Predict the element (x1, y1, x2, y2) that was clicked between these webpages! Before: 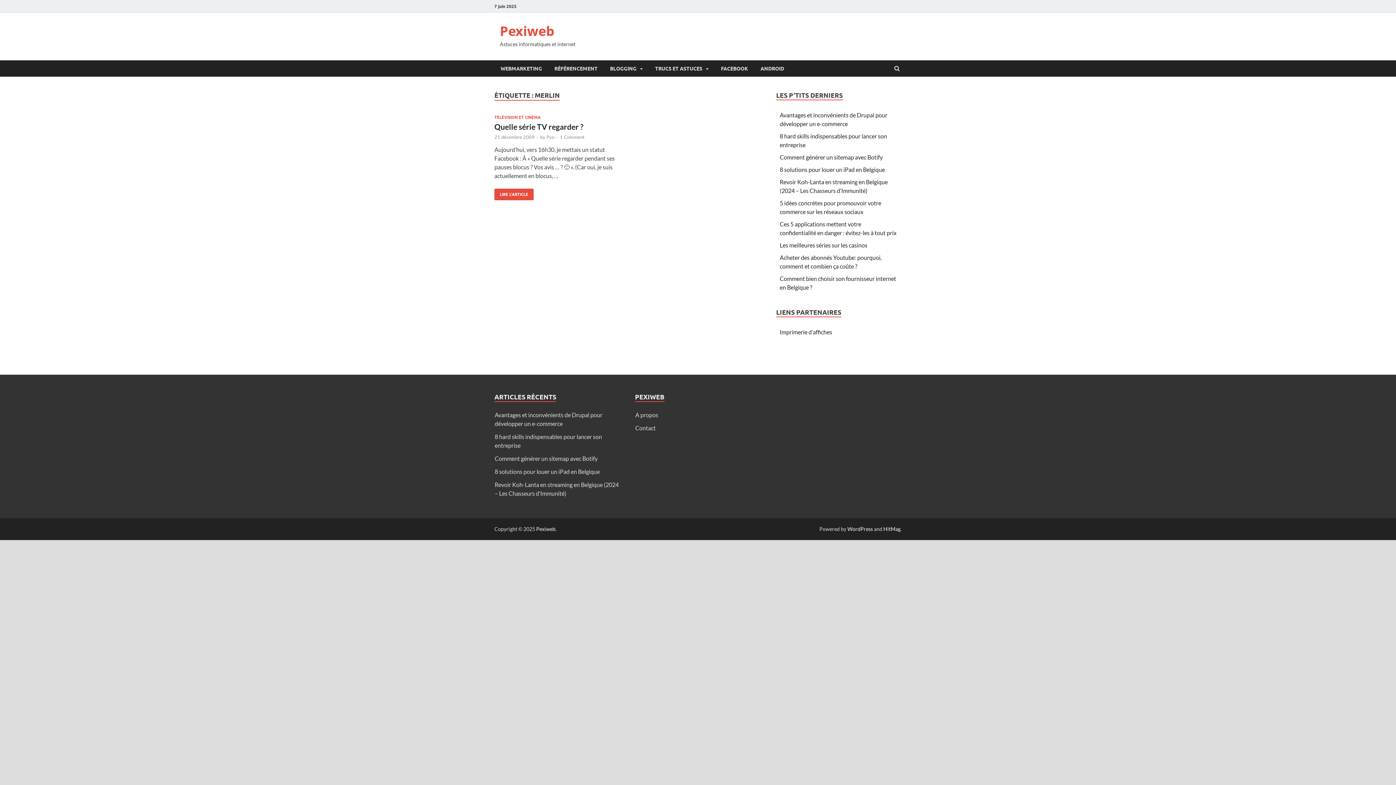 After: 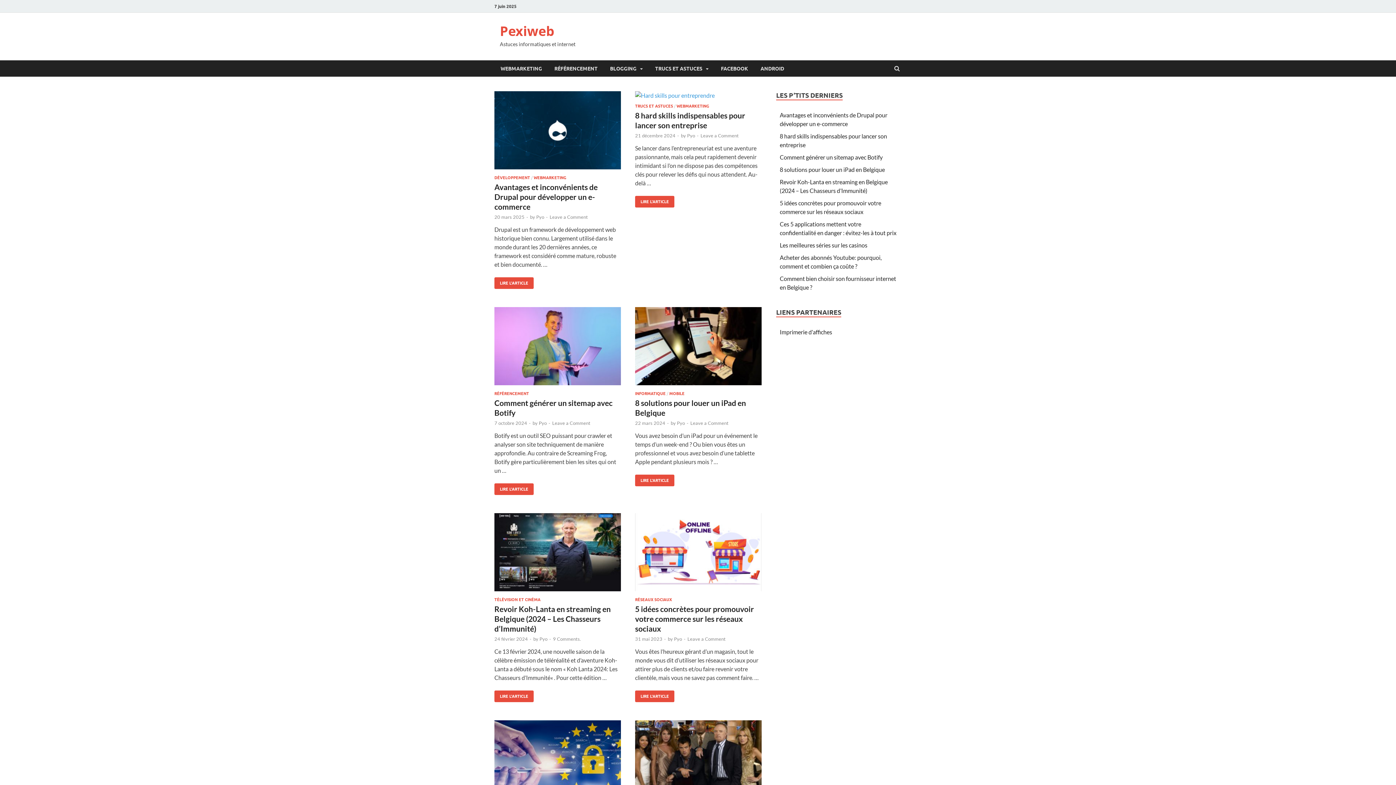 Action: label: Pexiweb bbox: (536, 526, 555, 532)